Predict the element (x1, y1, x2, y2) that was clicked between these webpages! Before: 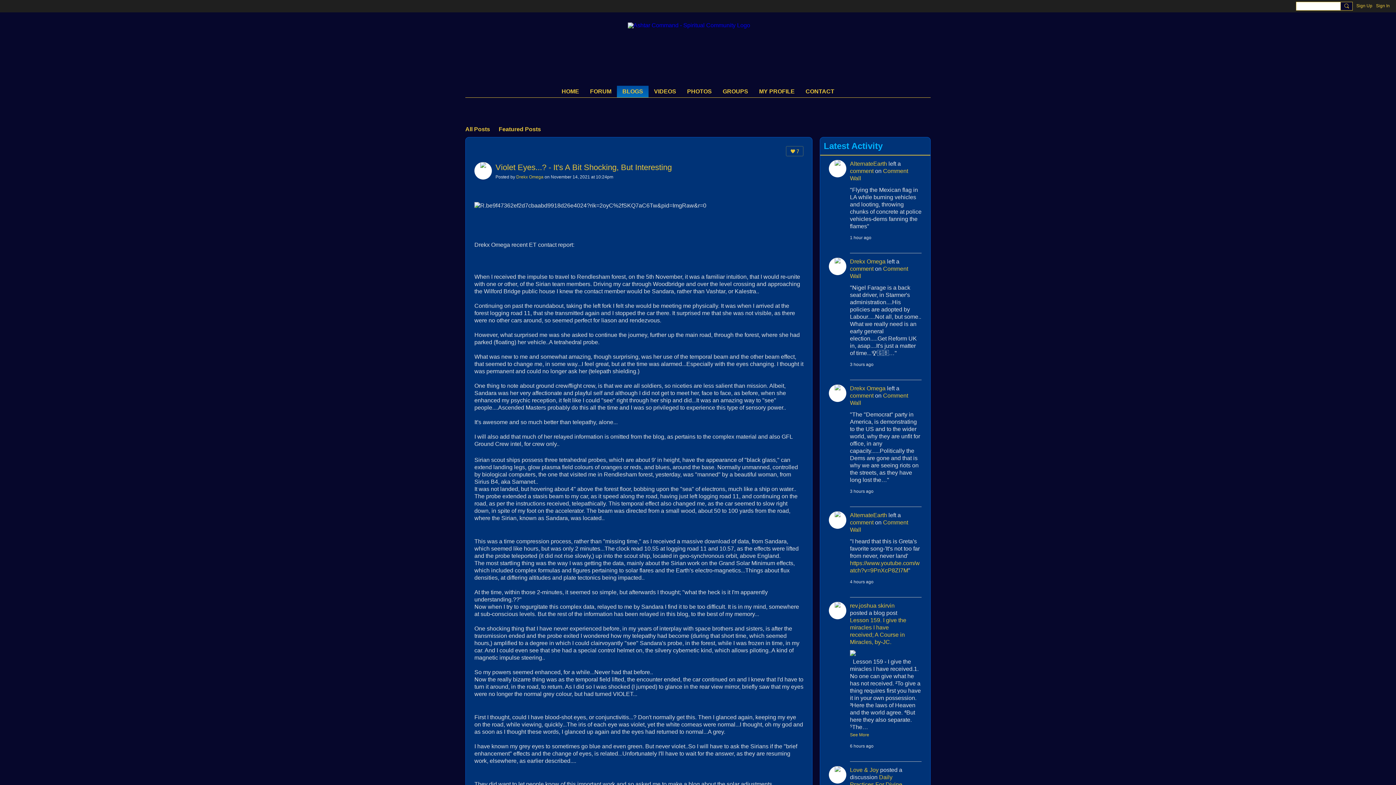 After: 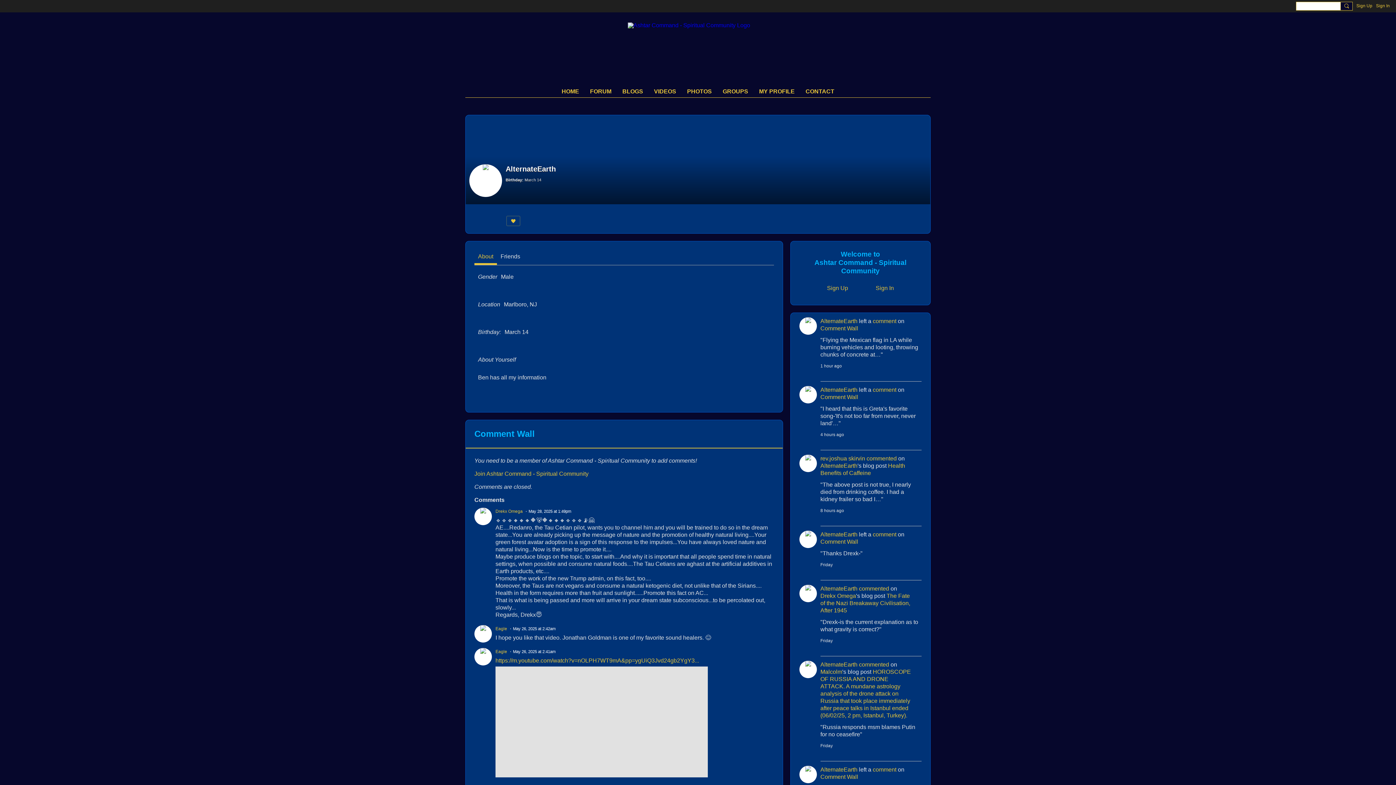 Action: bbox: (850, 512, 887, 518) label: AlternateEarth